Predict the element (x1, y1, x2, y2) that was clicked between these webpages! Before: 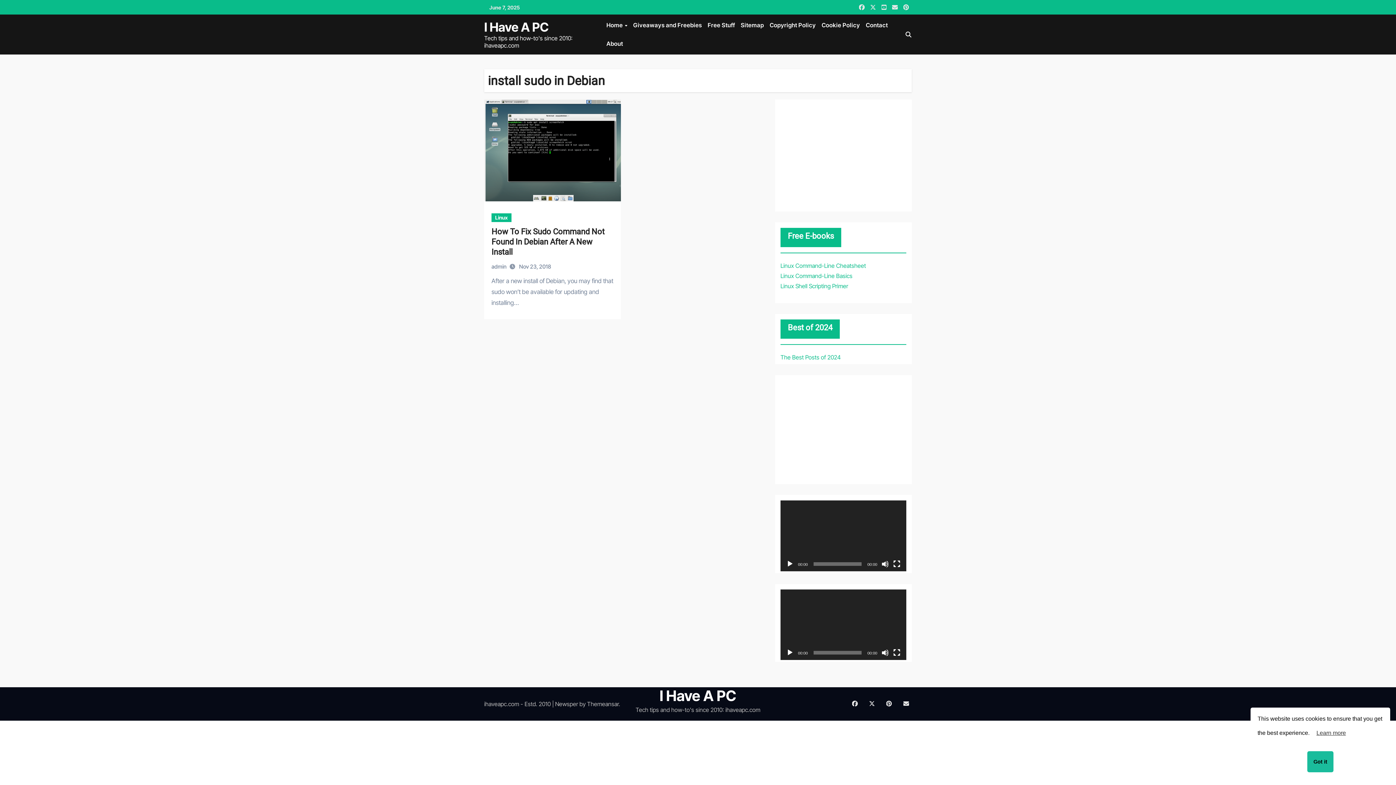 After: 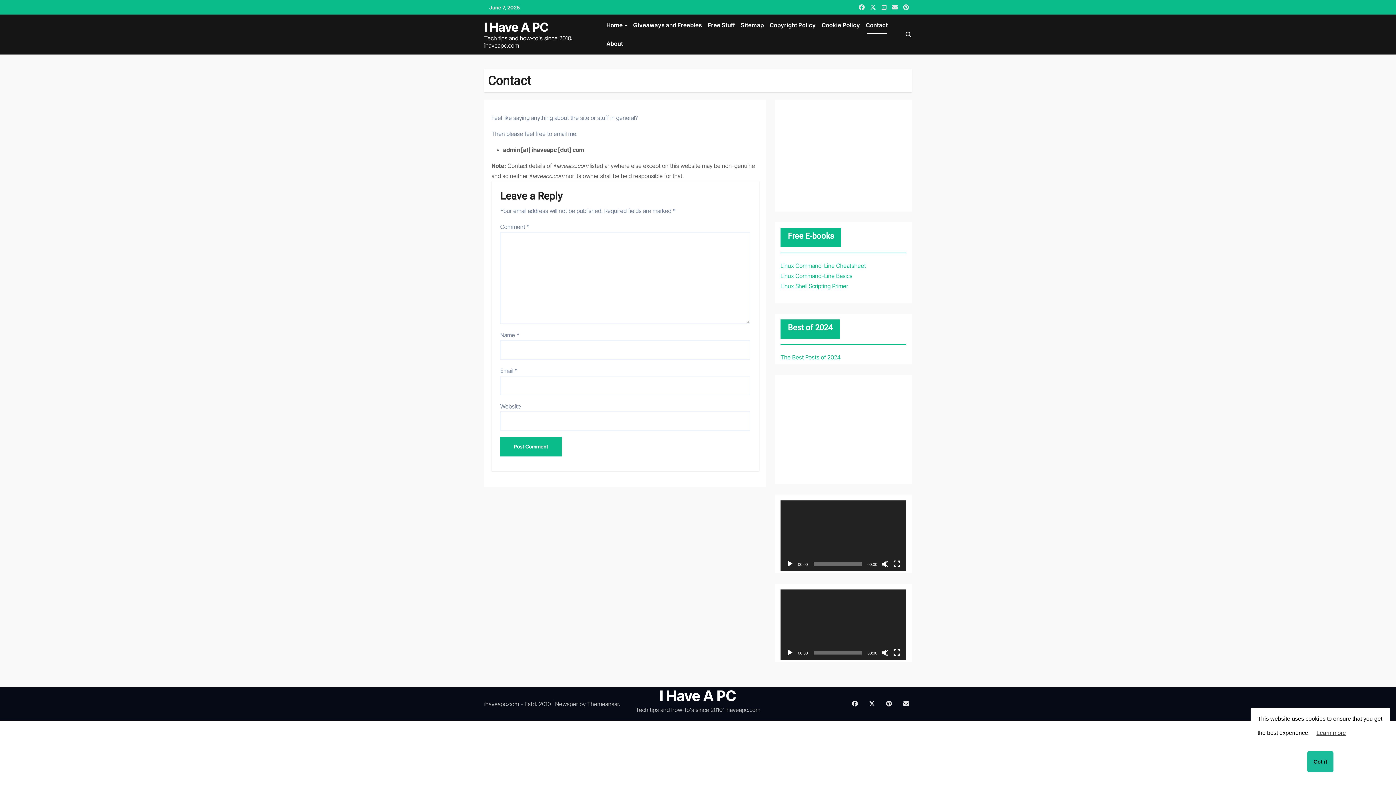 Action: bbox: (863, 16, 891, 34) label: Contact